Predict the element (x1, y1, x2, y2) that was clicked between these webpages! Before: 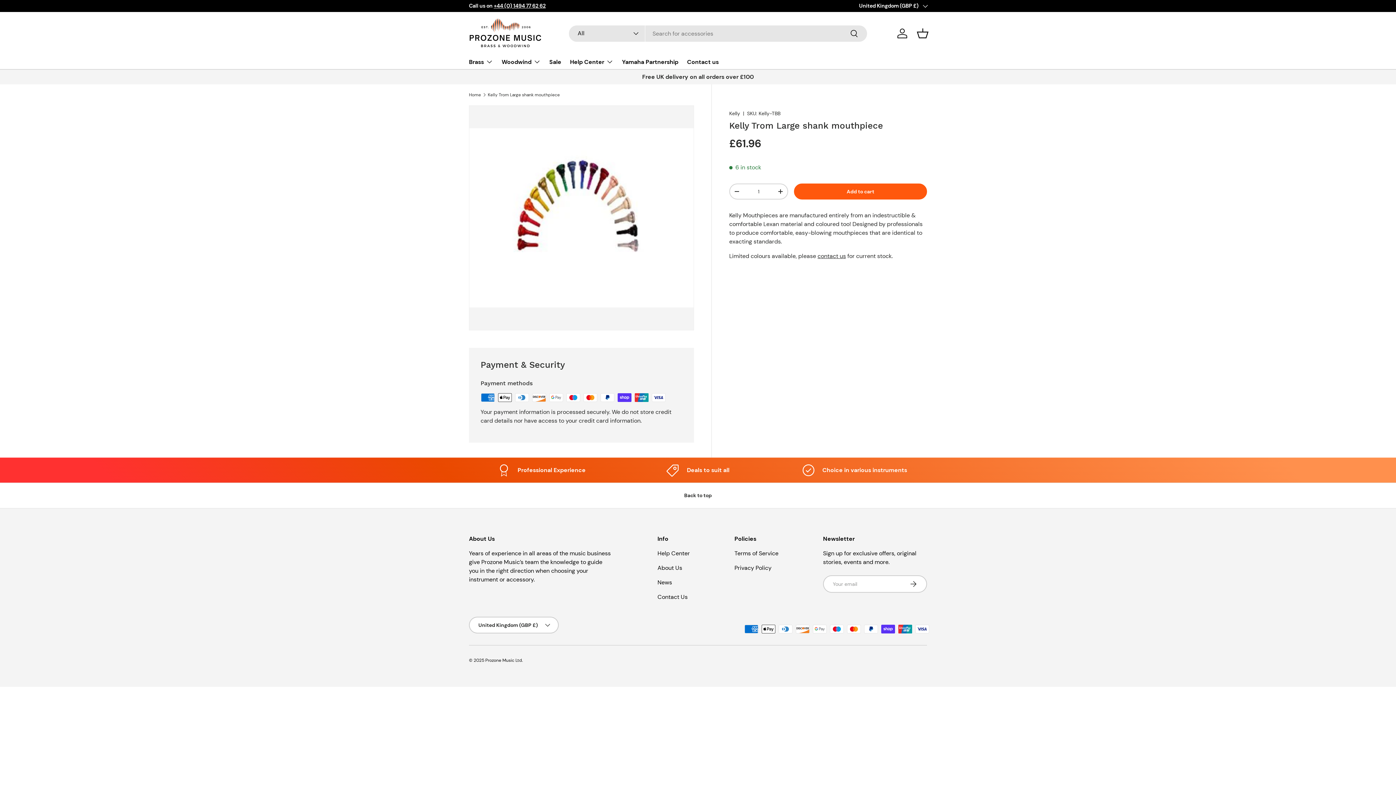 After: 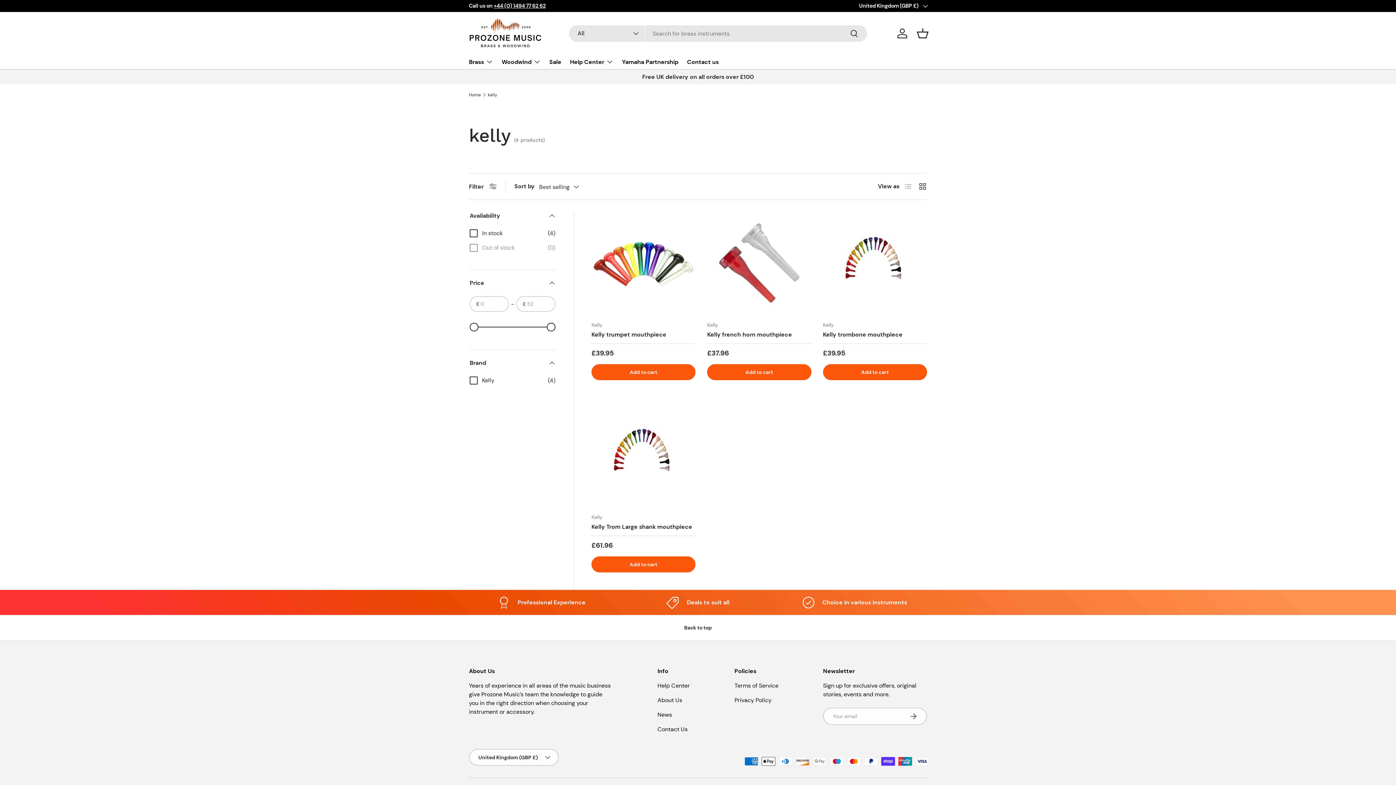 Action: bbox: (729, 110, 740, 116) label: Kelly